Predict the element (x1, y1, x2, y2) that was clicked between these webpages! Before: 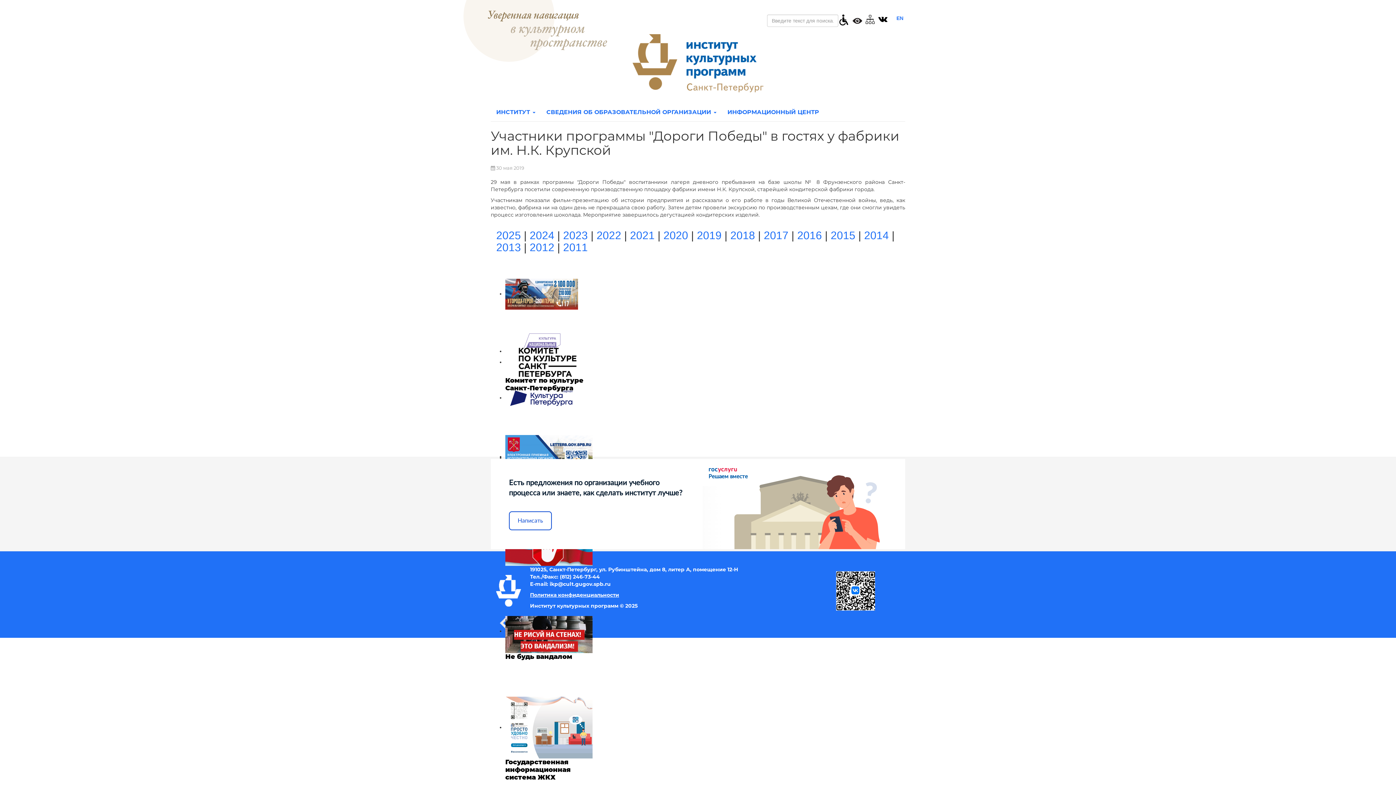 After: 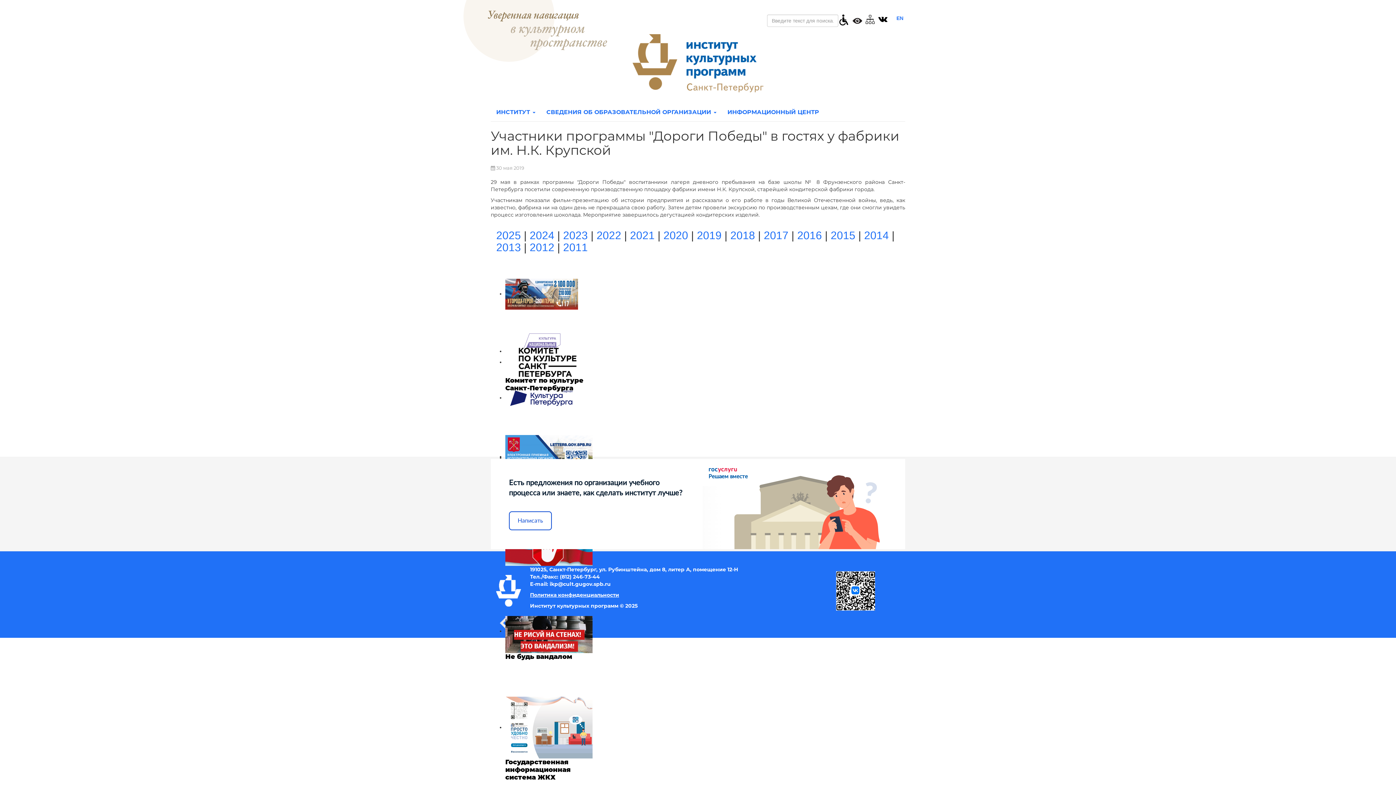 Action: bbox: (505, 291, 578, 296)